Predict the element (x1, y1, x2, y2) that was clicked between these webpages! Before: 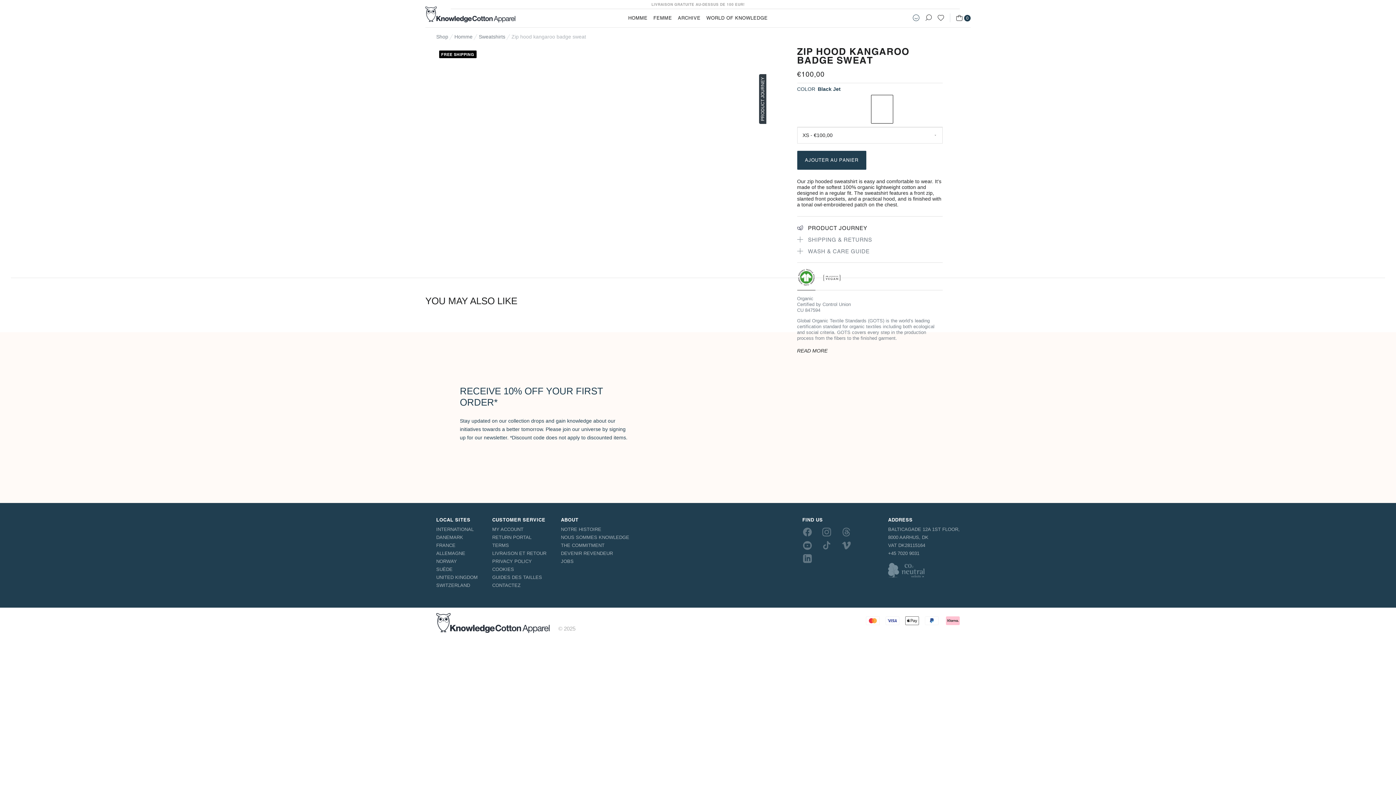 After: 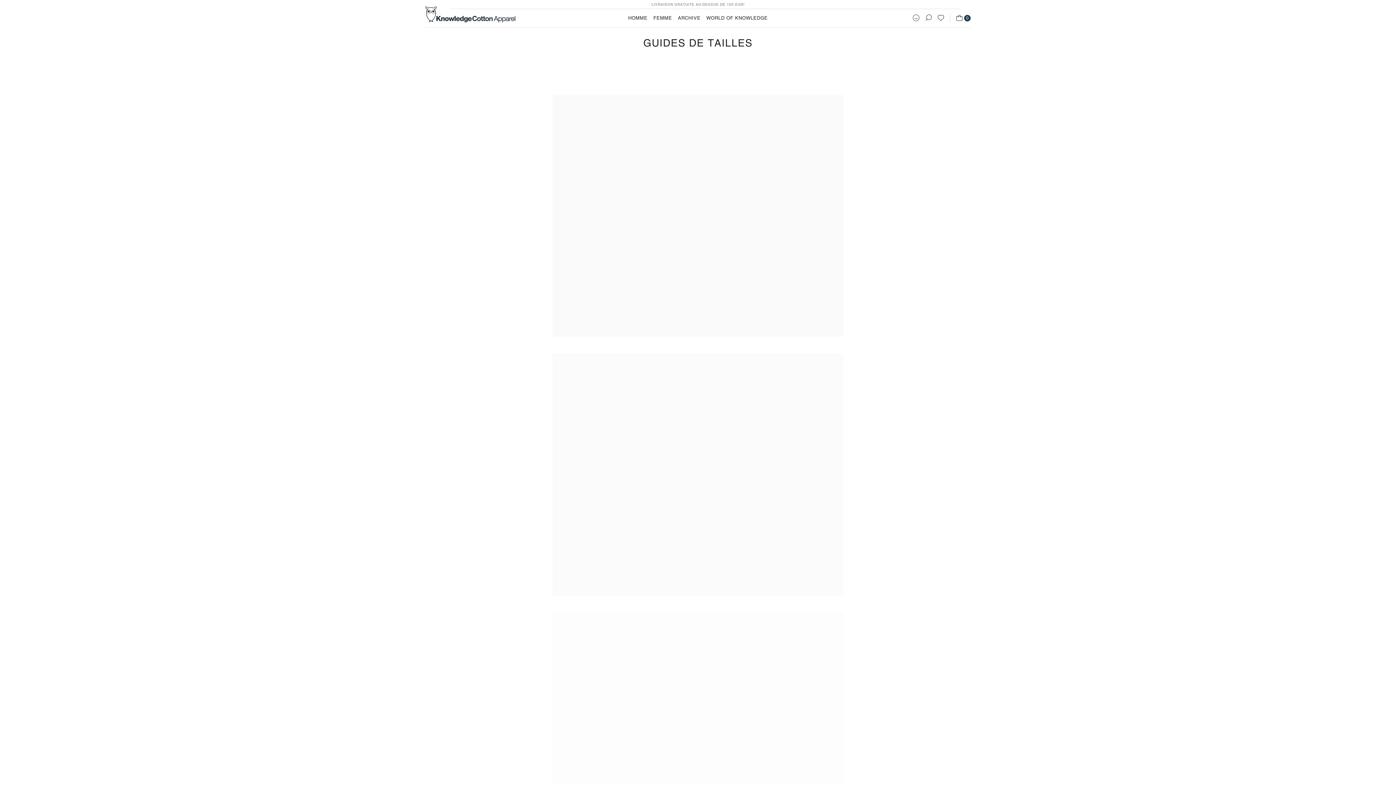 Action: label: GUIDES DES TAILLES bbox: (492, 573, 546, 581)